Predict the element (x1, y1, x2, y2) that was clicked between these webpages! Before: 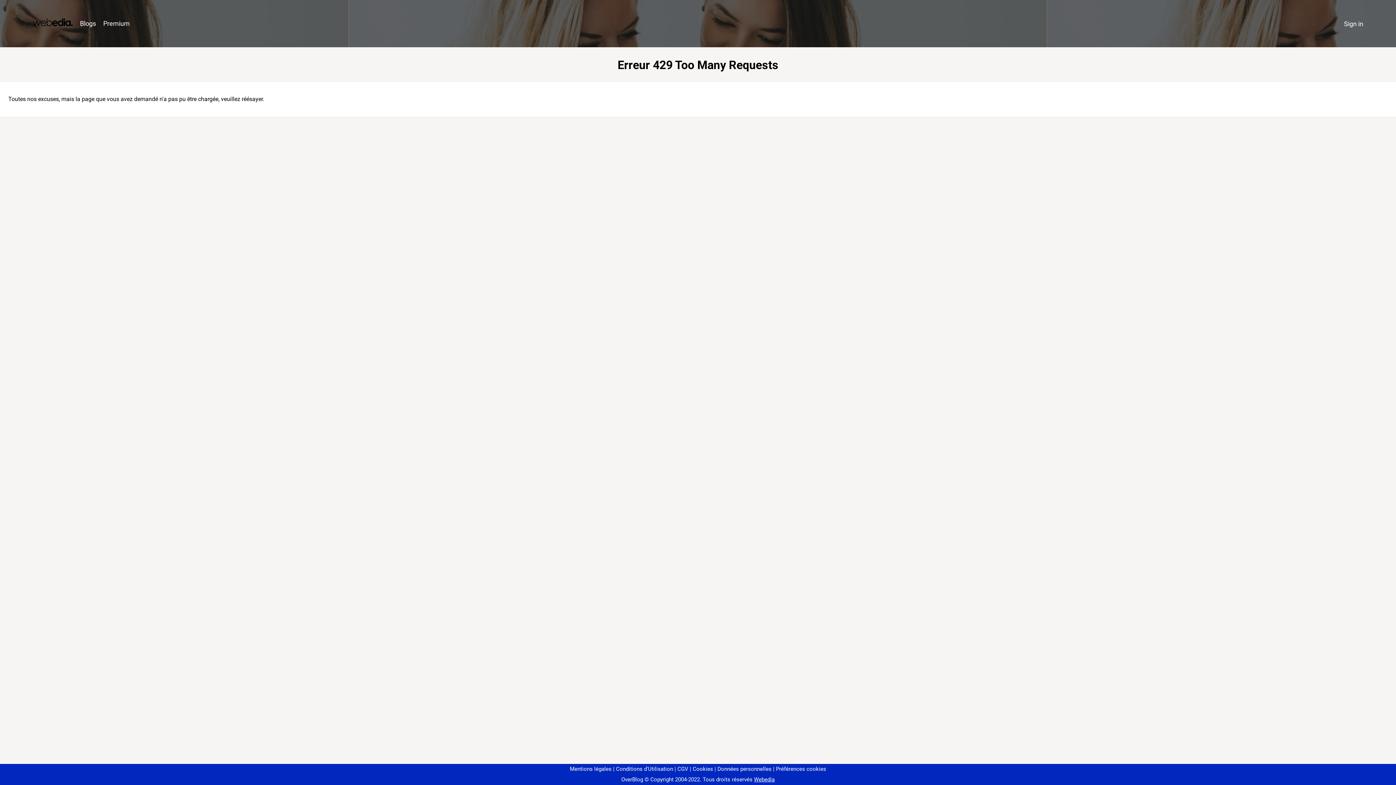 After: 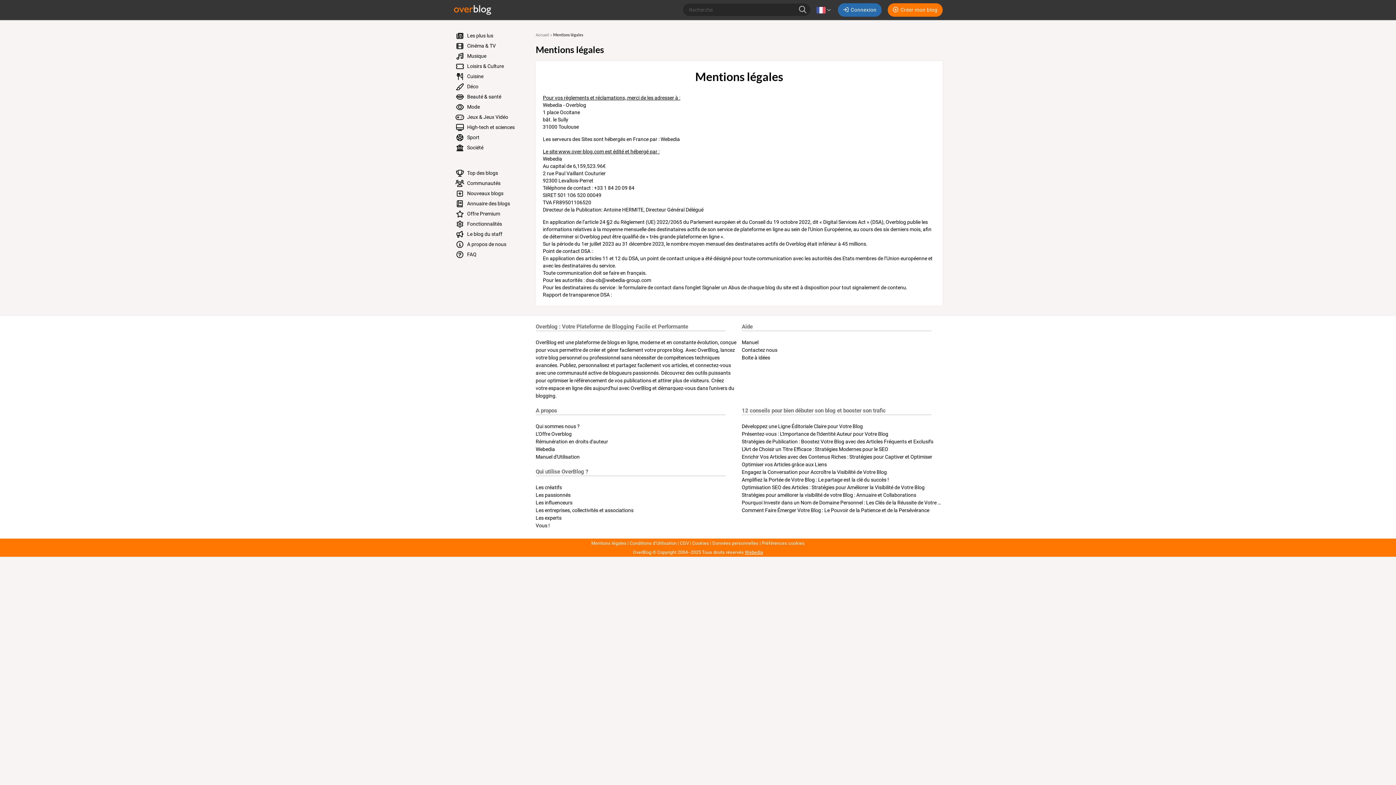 Action: bbox: (570, 766, 611, 772) label: Mentions légales